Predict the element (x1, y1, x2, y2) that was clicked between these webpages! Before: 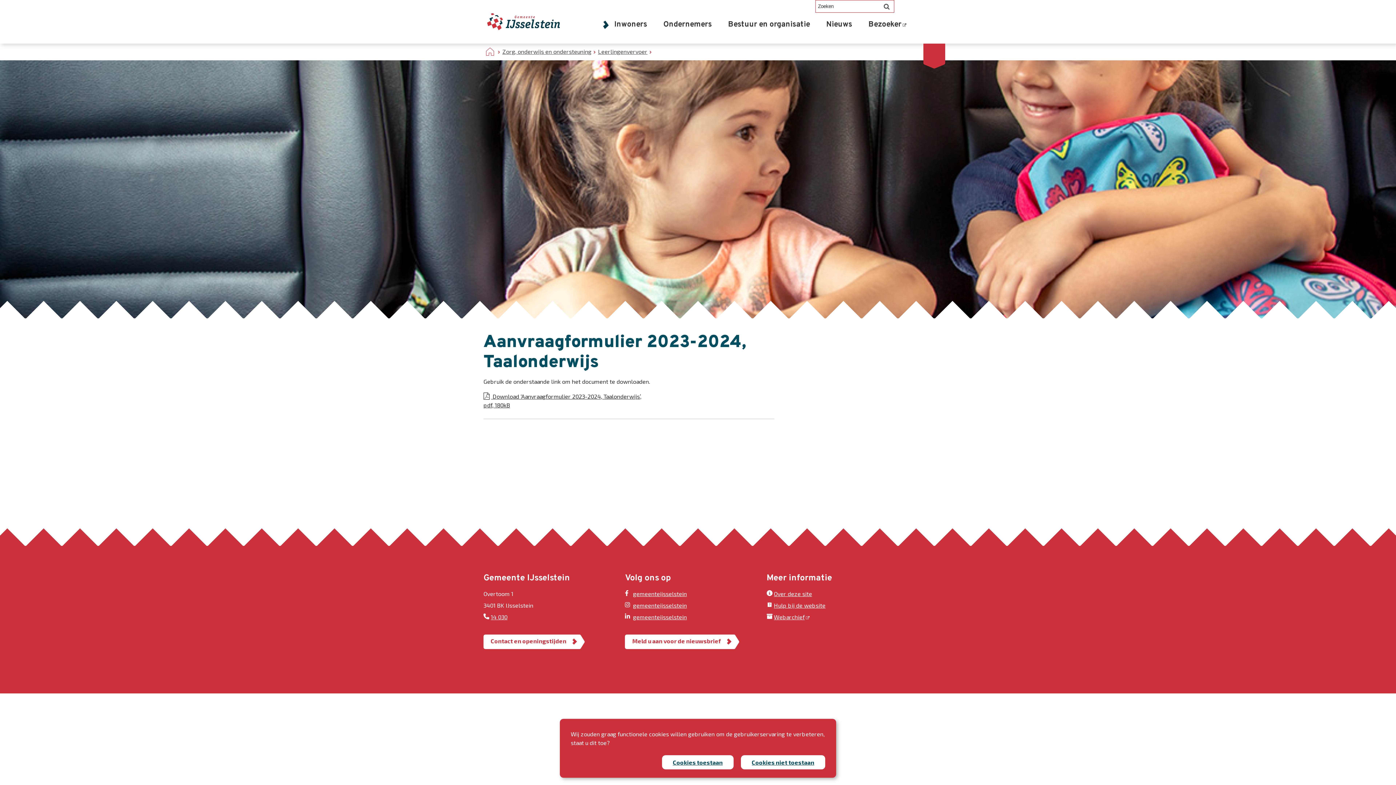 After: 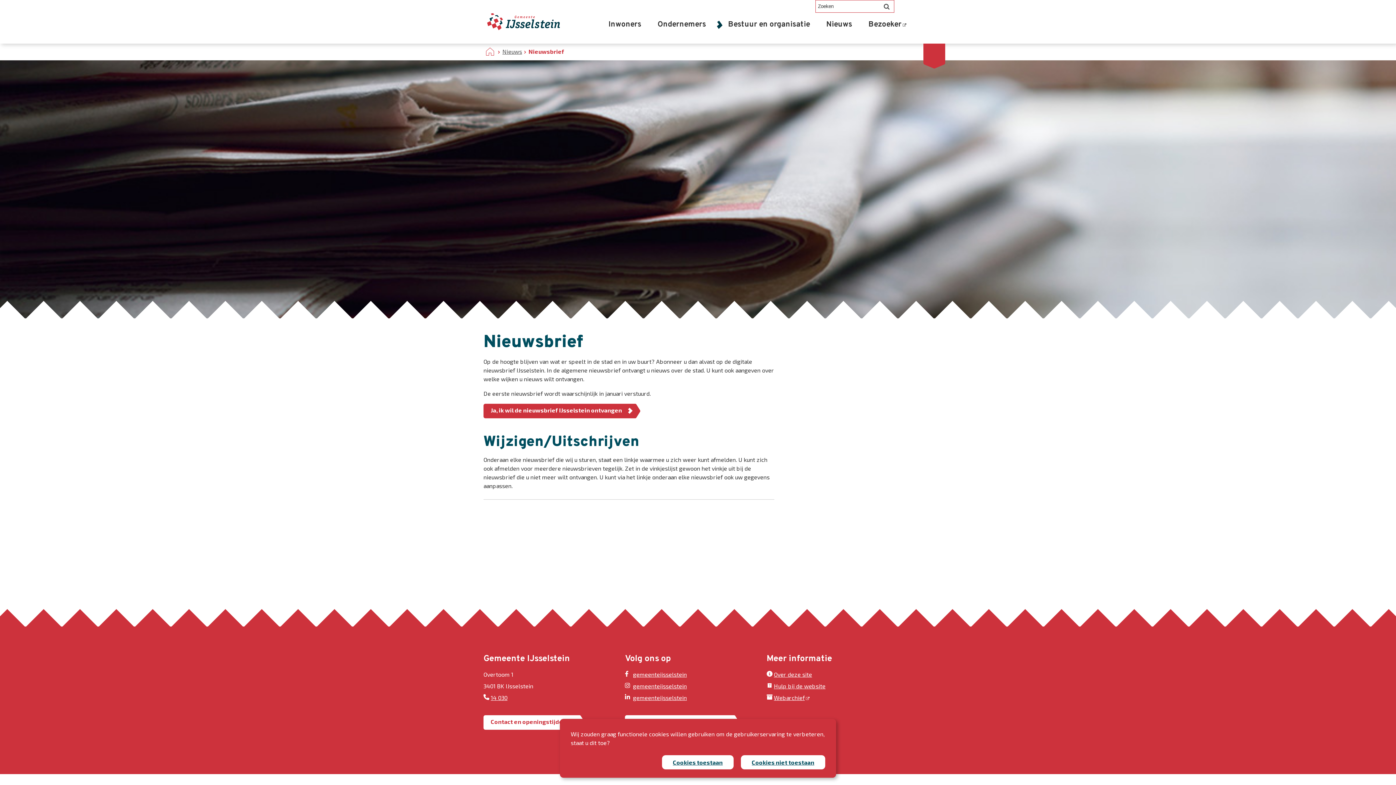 Action: bbox: (625, 634, 726, 649) label: Meld u aan voor de nieuwsbrief